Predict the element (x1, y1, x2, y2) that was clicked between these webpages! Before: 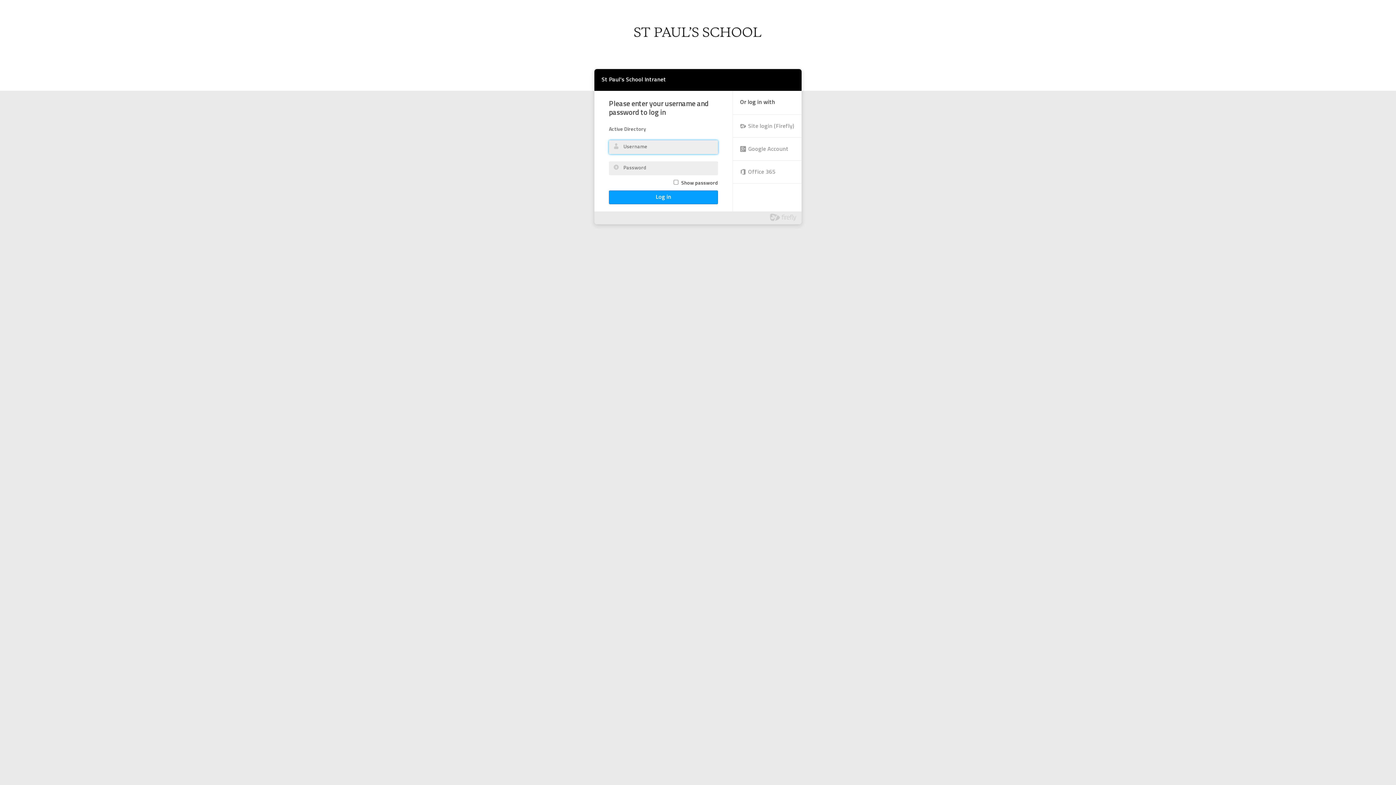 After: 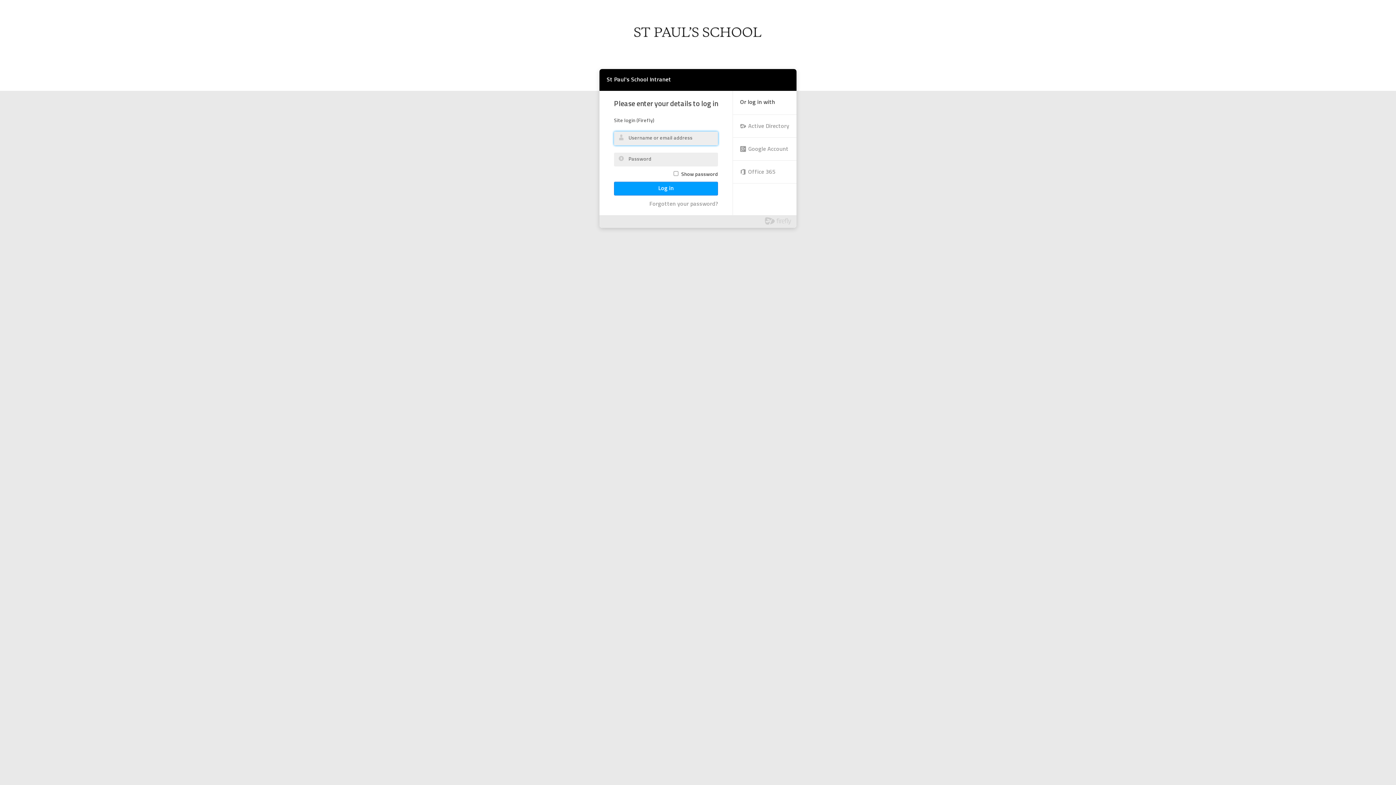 Action: bbox: (733, 114, 801, 137) label: Site login (Firefly)